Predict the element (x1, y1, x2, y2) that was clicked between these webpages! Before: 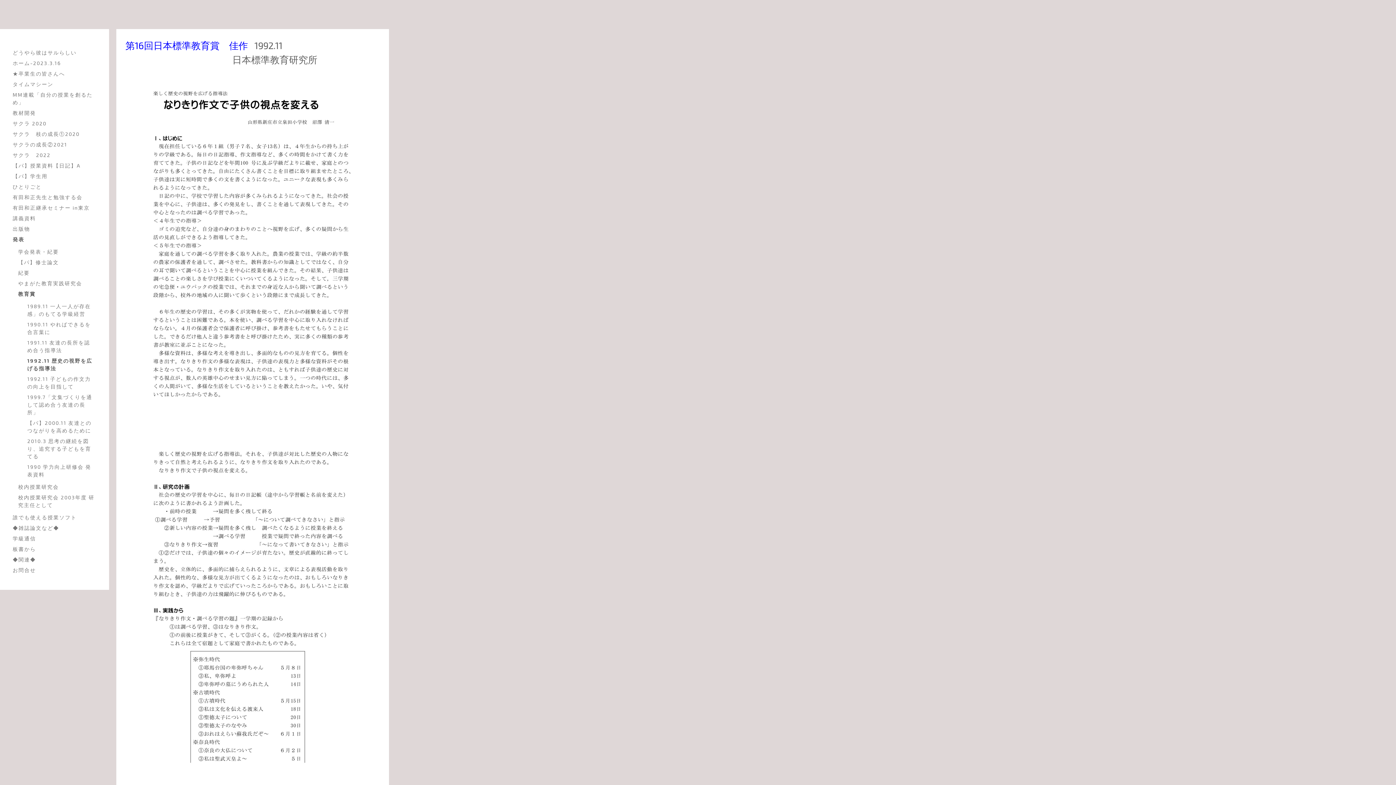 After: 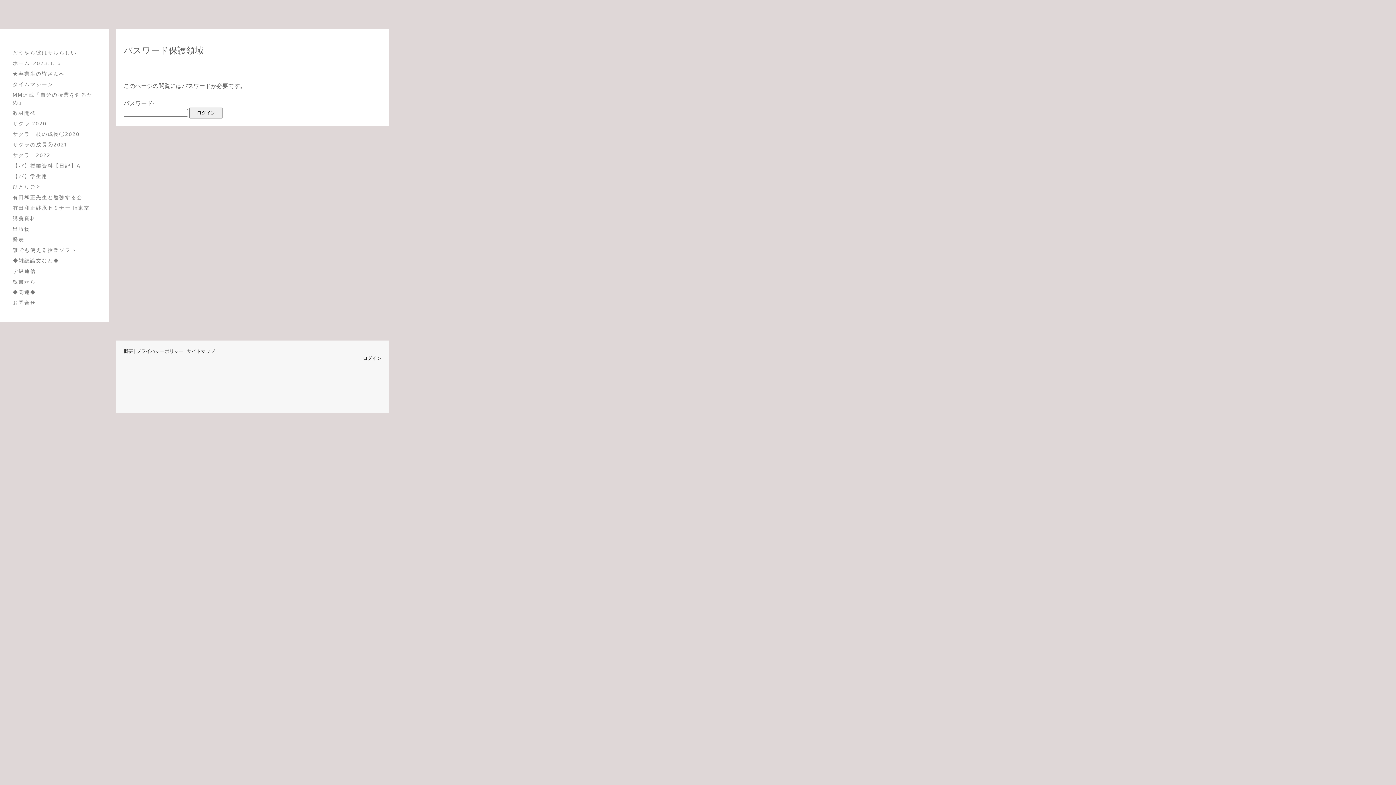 Action: label: タイムマシーン bbox: (9, 78, 100, 89)